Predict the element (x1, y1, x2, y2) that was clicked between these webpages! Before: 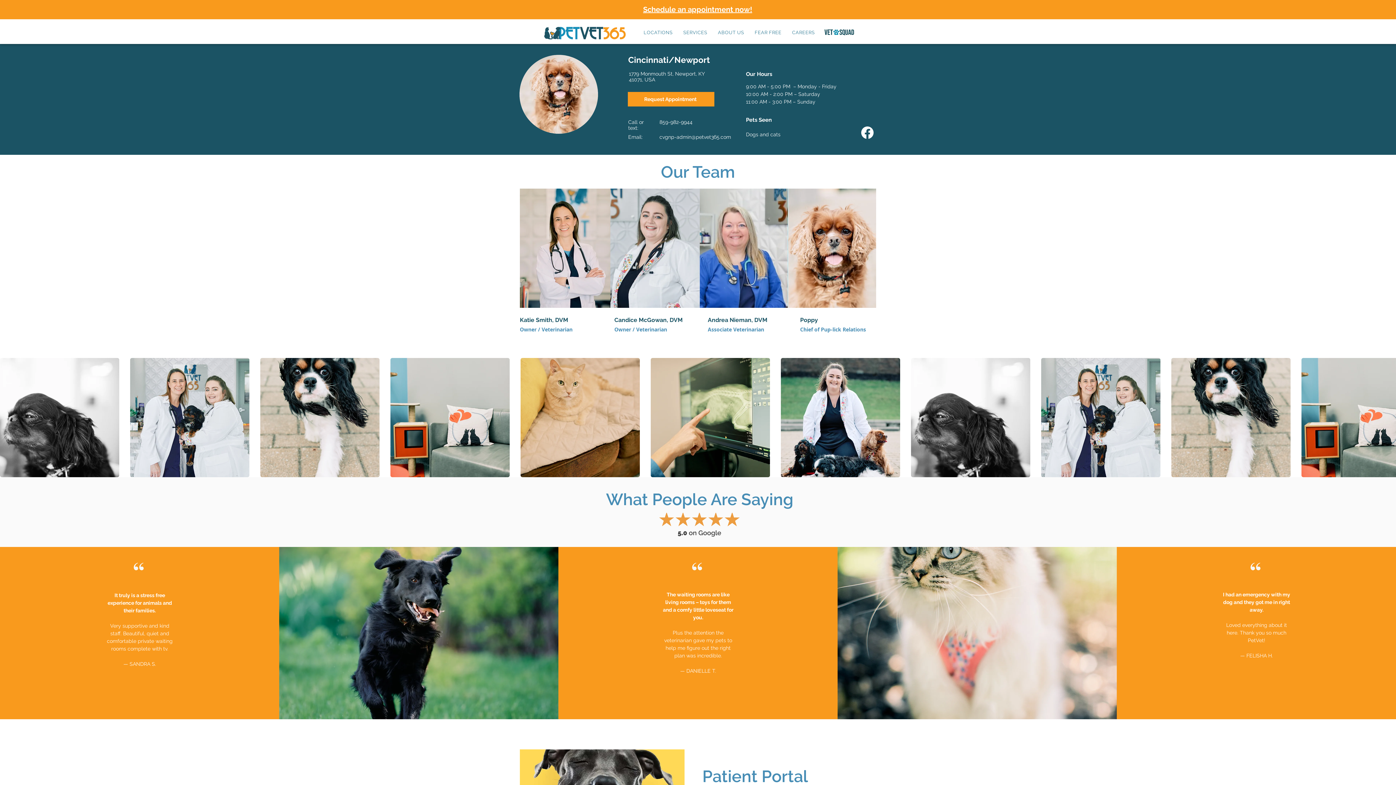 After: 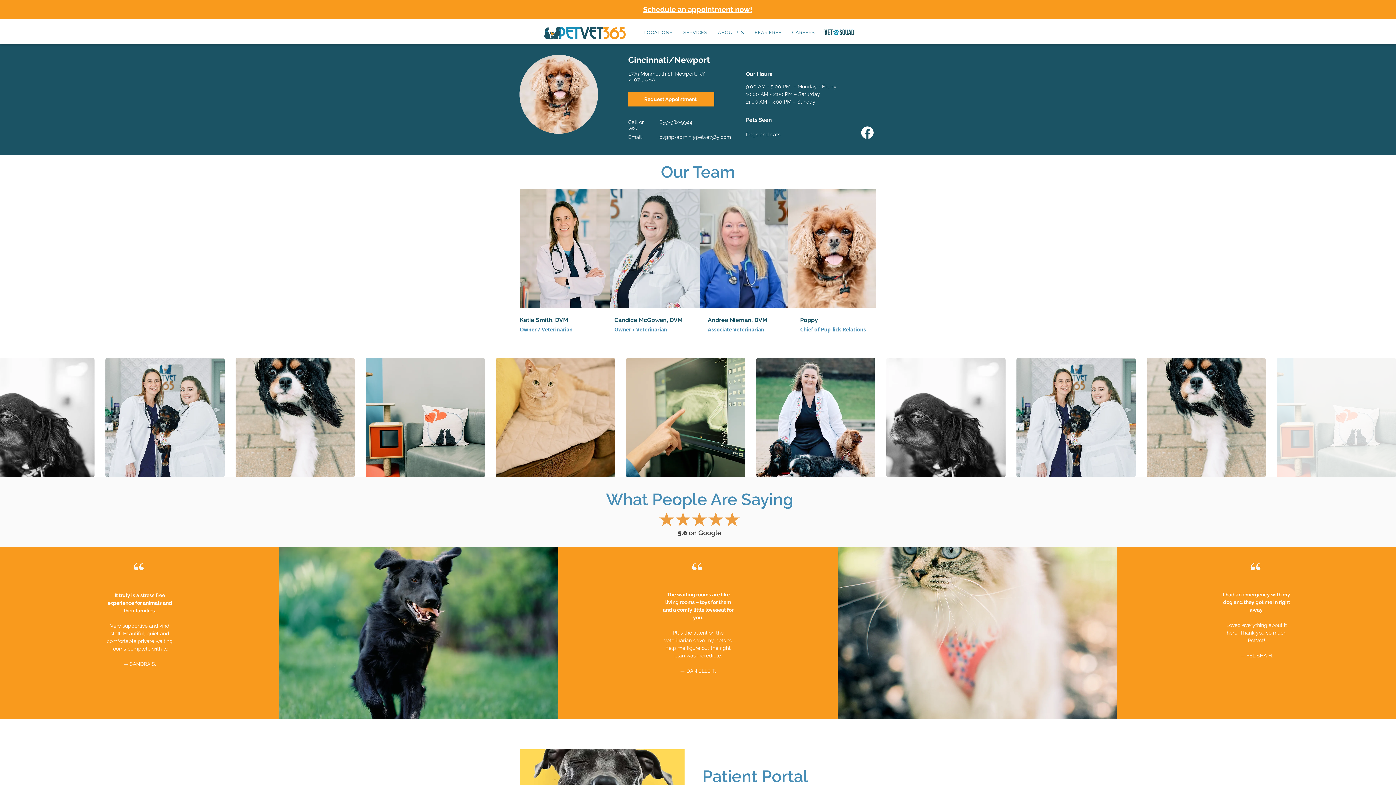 Action: bbox: (1301, 358, 1421, 477)